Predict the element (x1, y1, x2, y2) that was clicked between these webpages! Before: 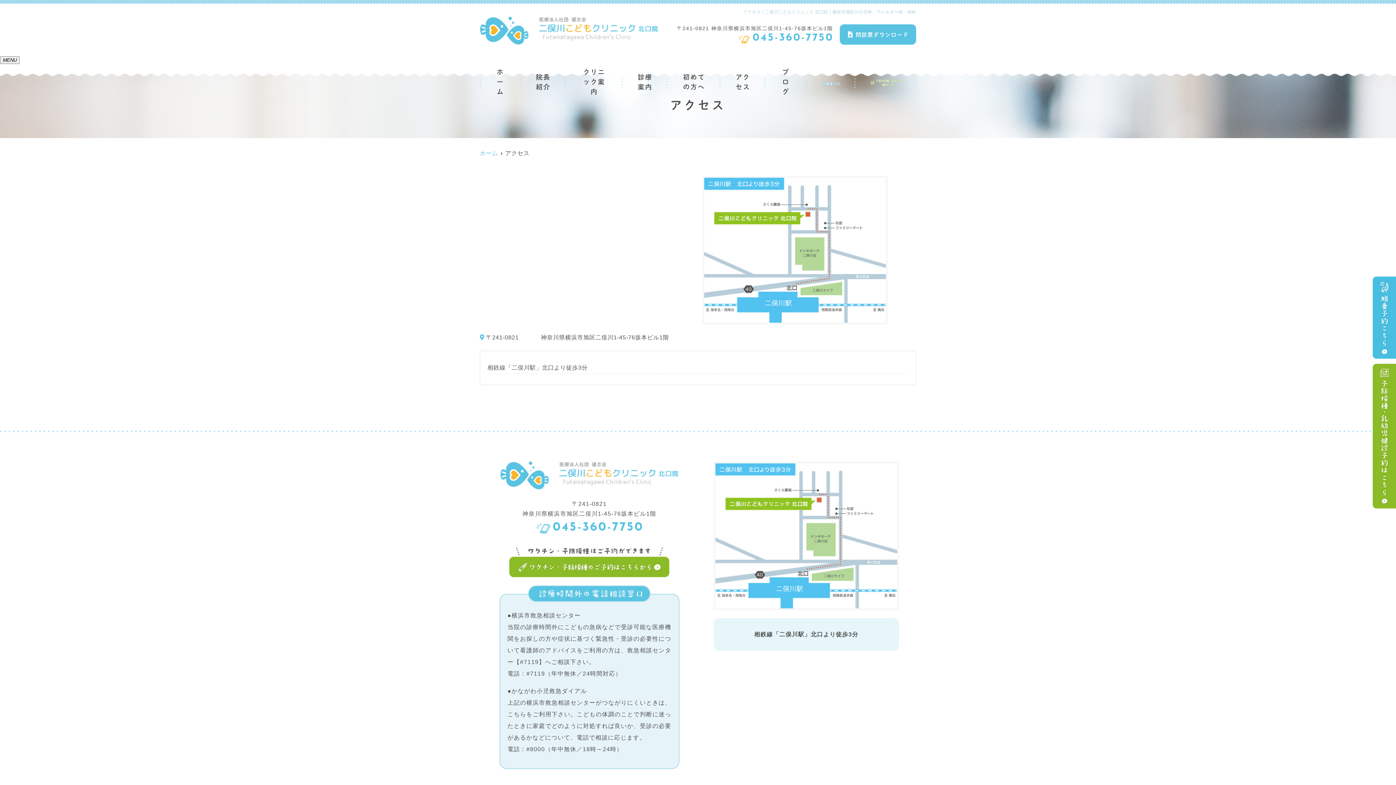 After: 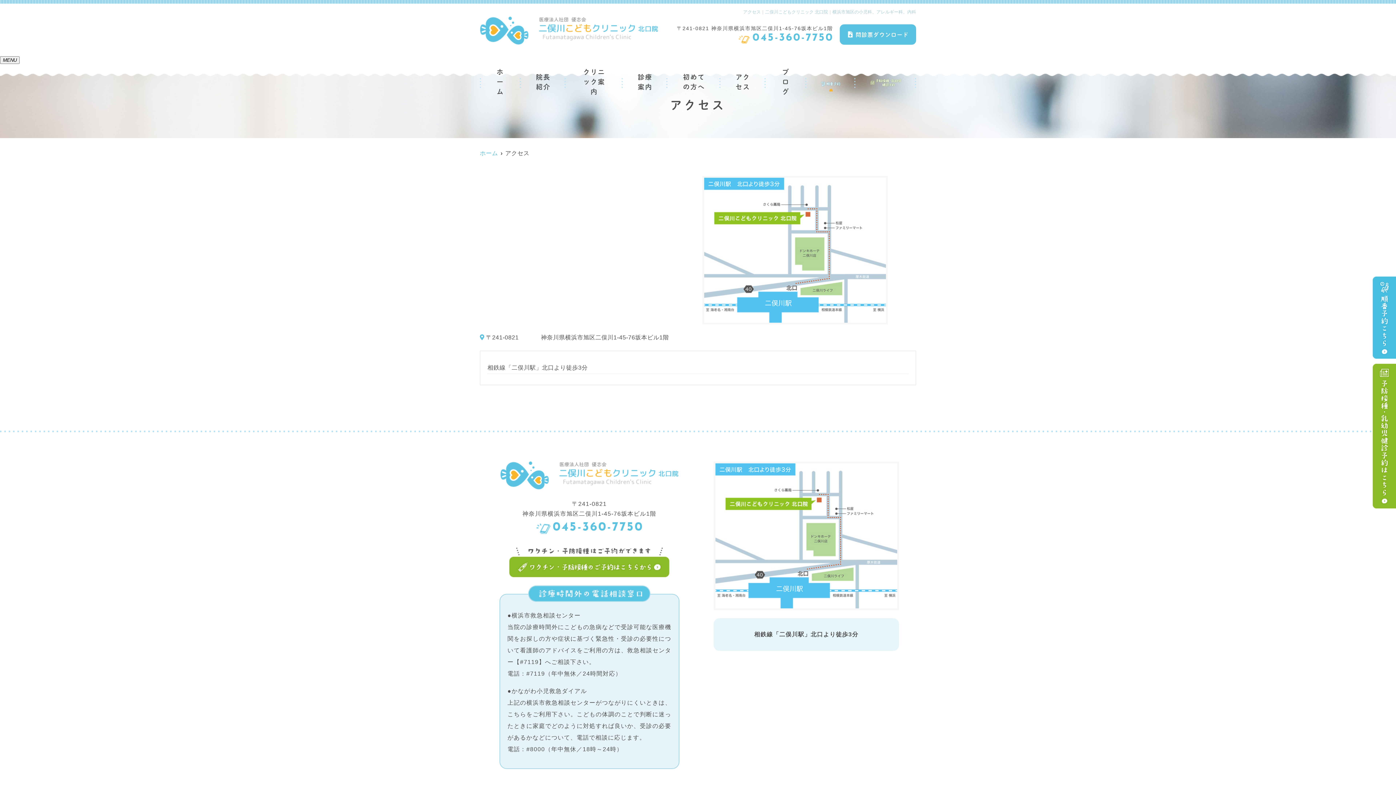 Action: bbox: (821, 77, 841, 86)